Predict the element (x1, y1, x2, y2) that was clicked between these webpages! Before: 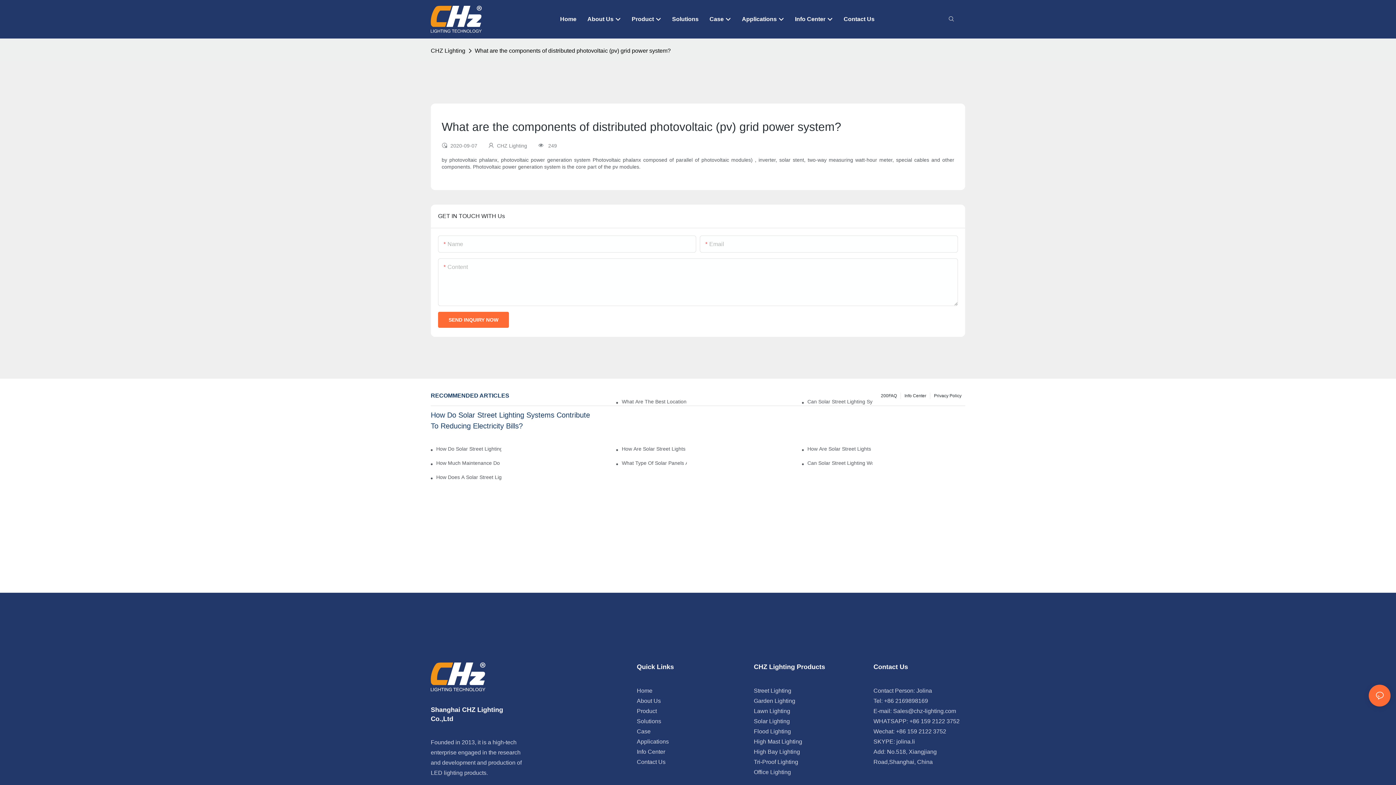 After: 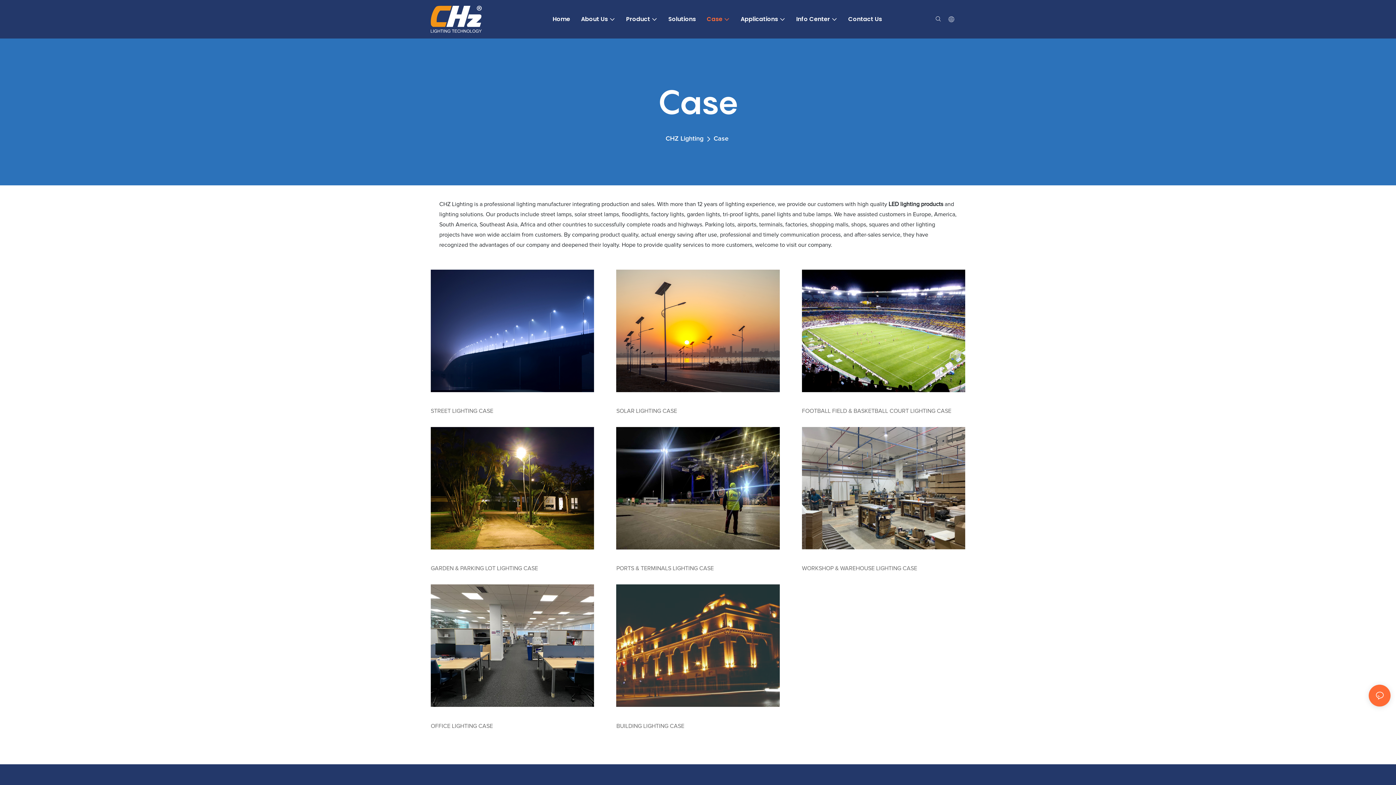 Action: bbox: (709, 14, 731, 23) label: Case